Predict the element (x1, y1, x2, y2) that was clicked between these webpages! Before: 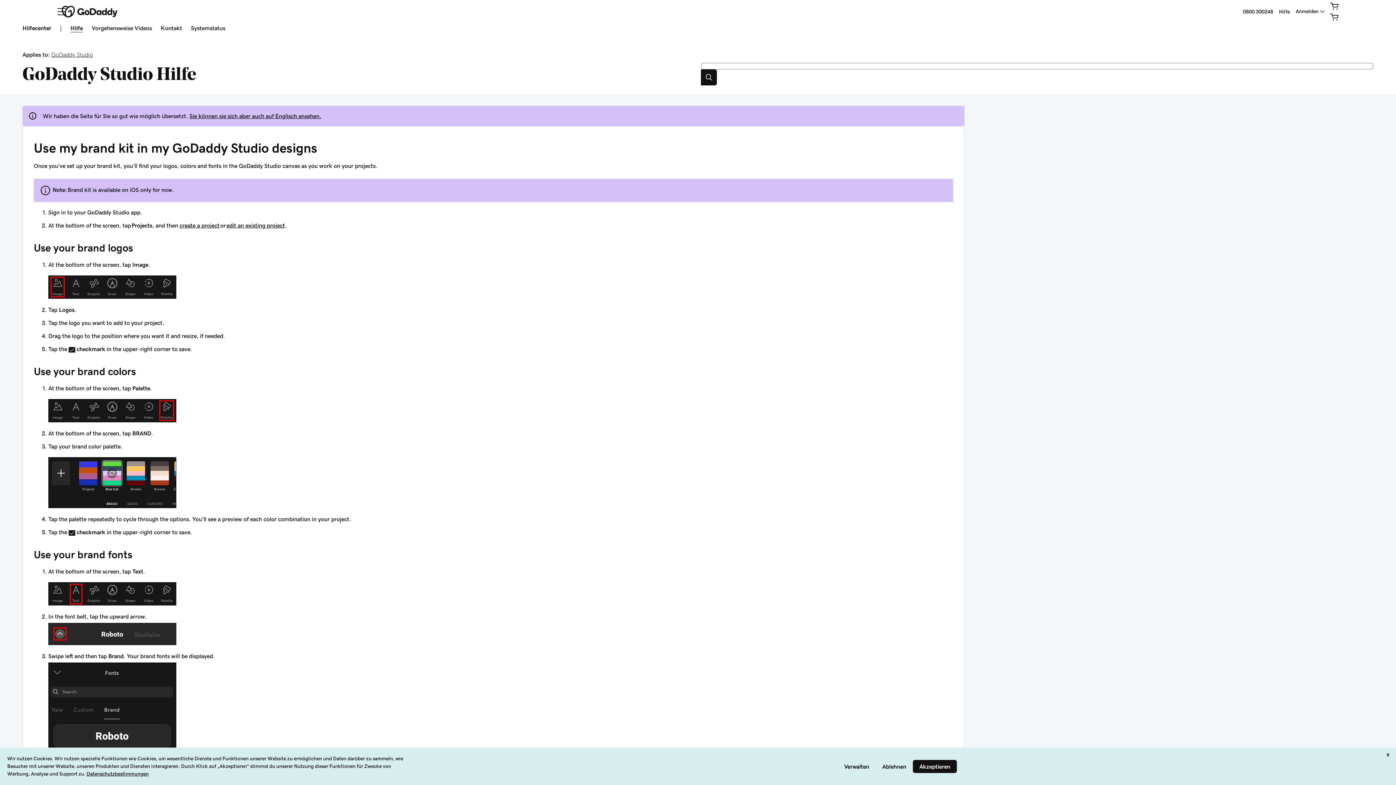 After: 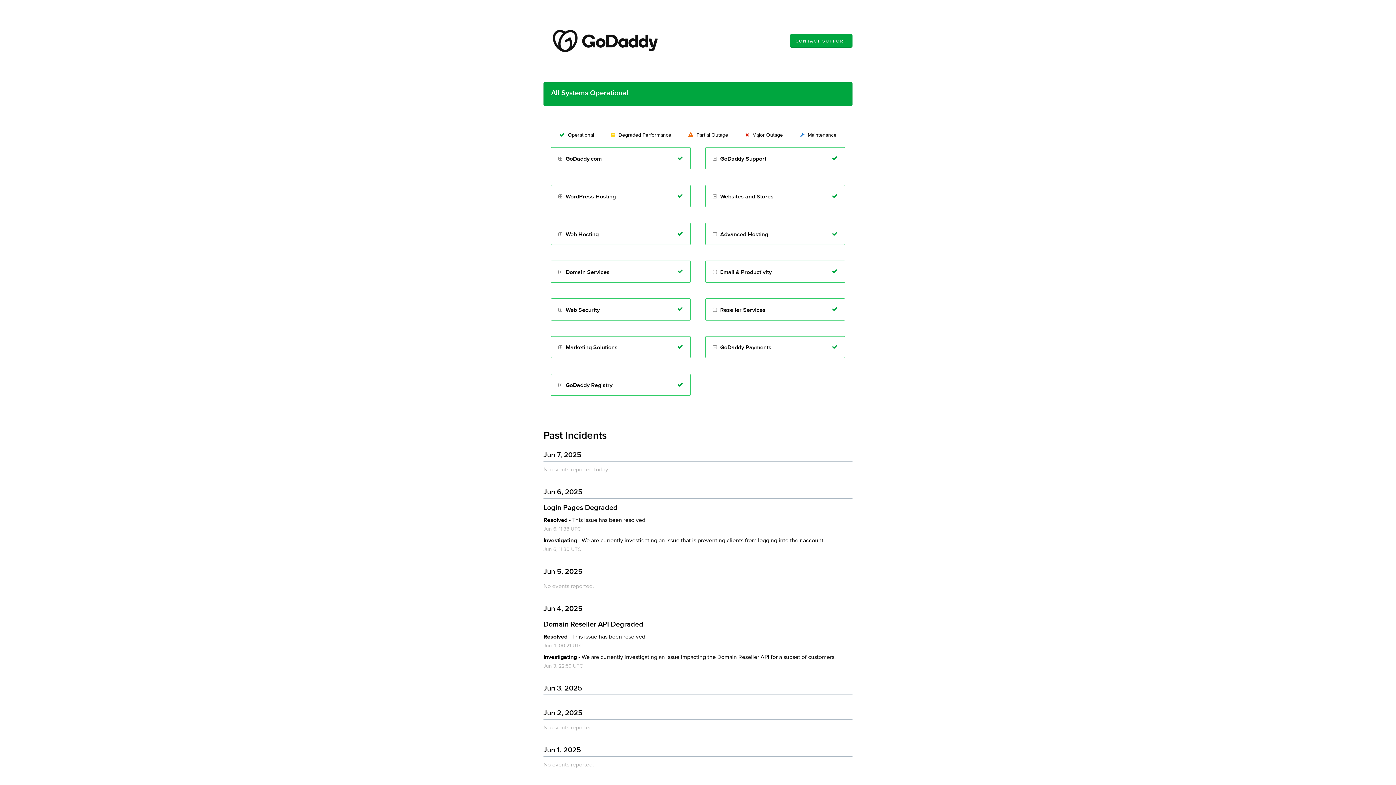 Action: bbox: (190, 25, 225, 32) label: Systemstatus